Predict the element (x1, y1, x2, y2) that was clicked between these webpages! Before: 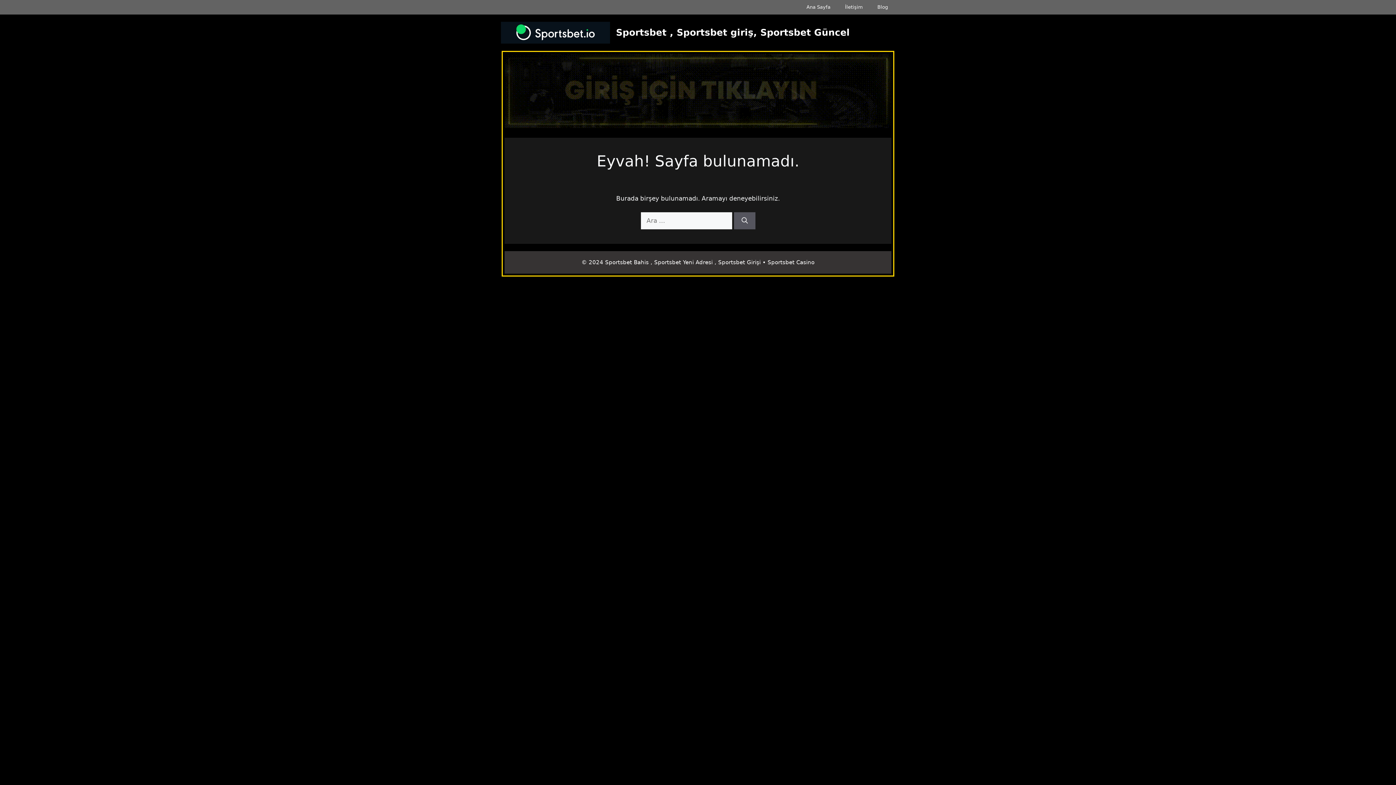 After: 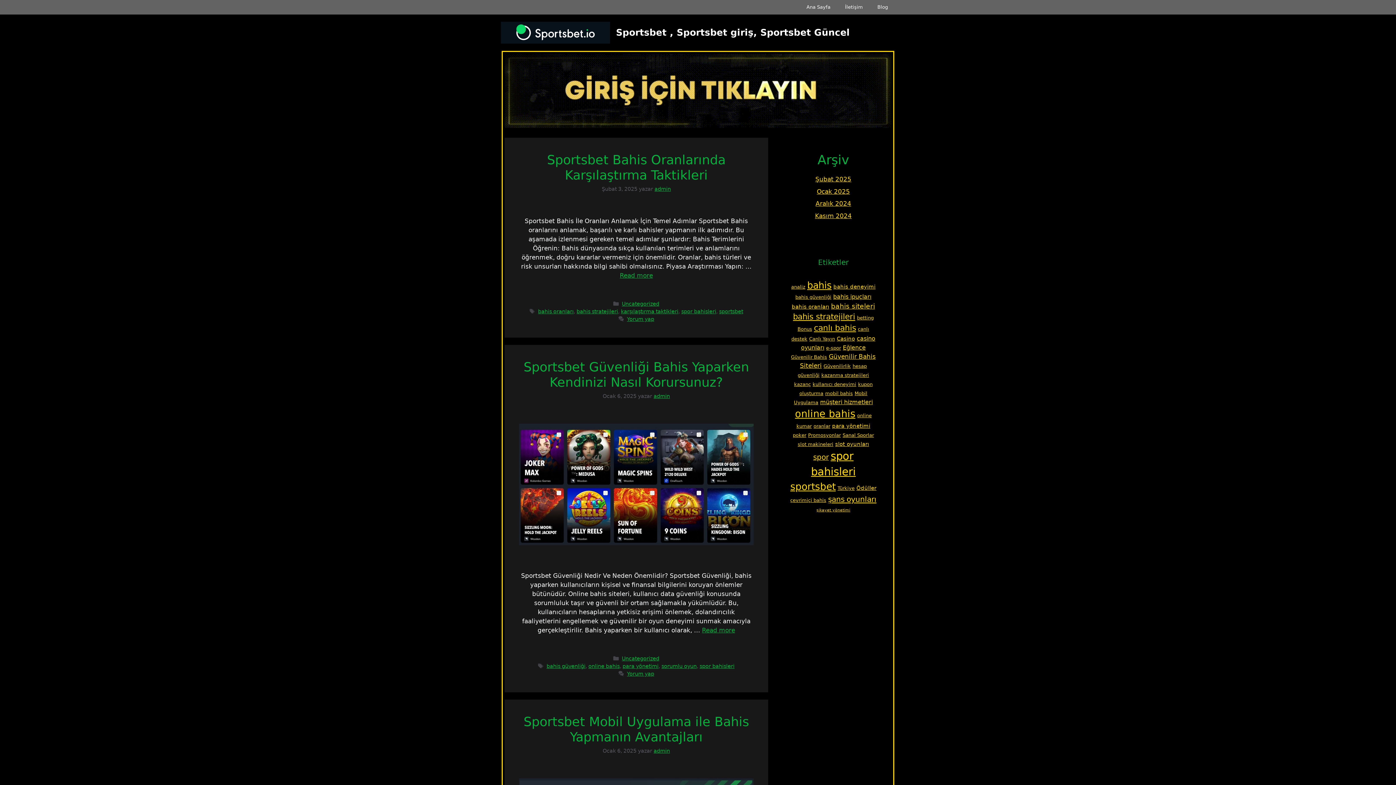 Action: label: Ana Sayfa bbox: (799, 0, 838, 14)